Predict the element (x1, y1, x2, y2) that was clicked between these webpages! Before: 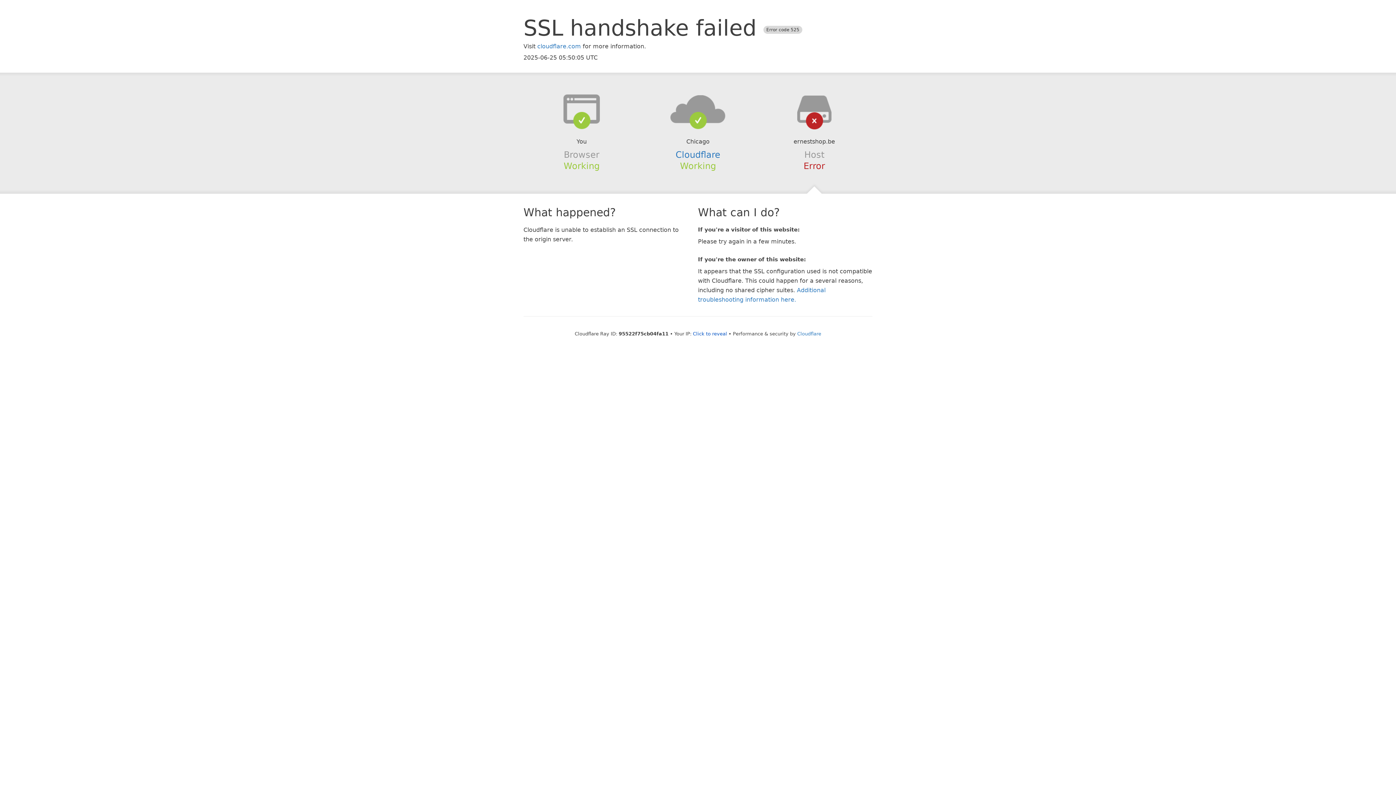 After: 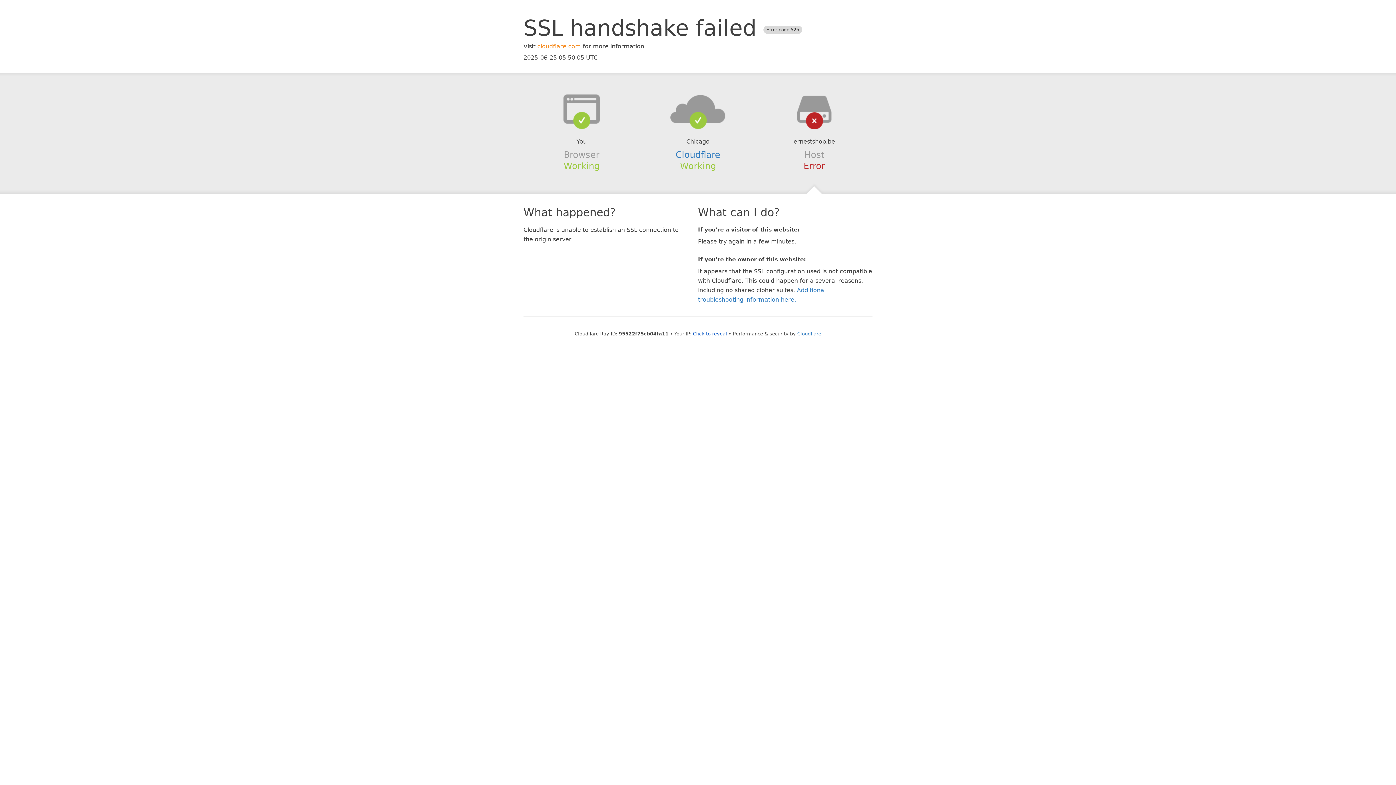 Action: bbox: (537, 42, 581, 49) label: cloudflare.com